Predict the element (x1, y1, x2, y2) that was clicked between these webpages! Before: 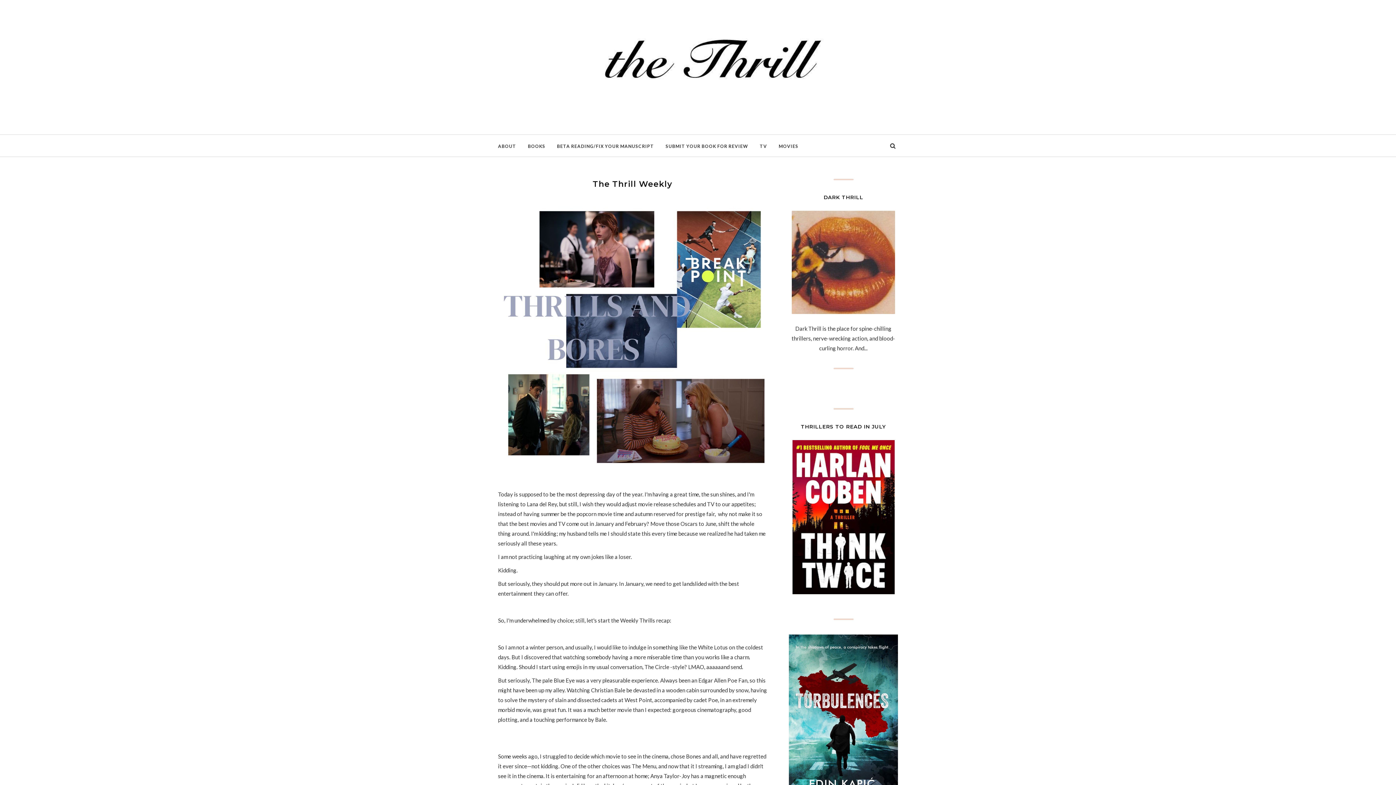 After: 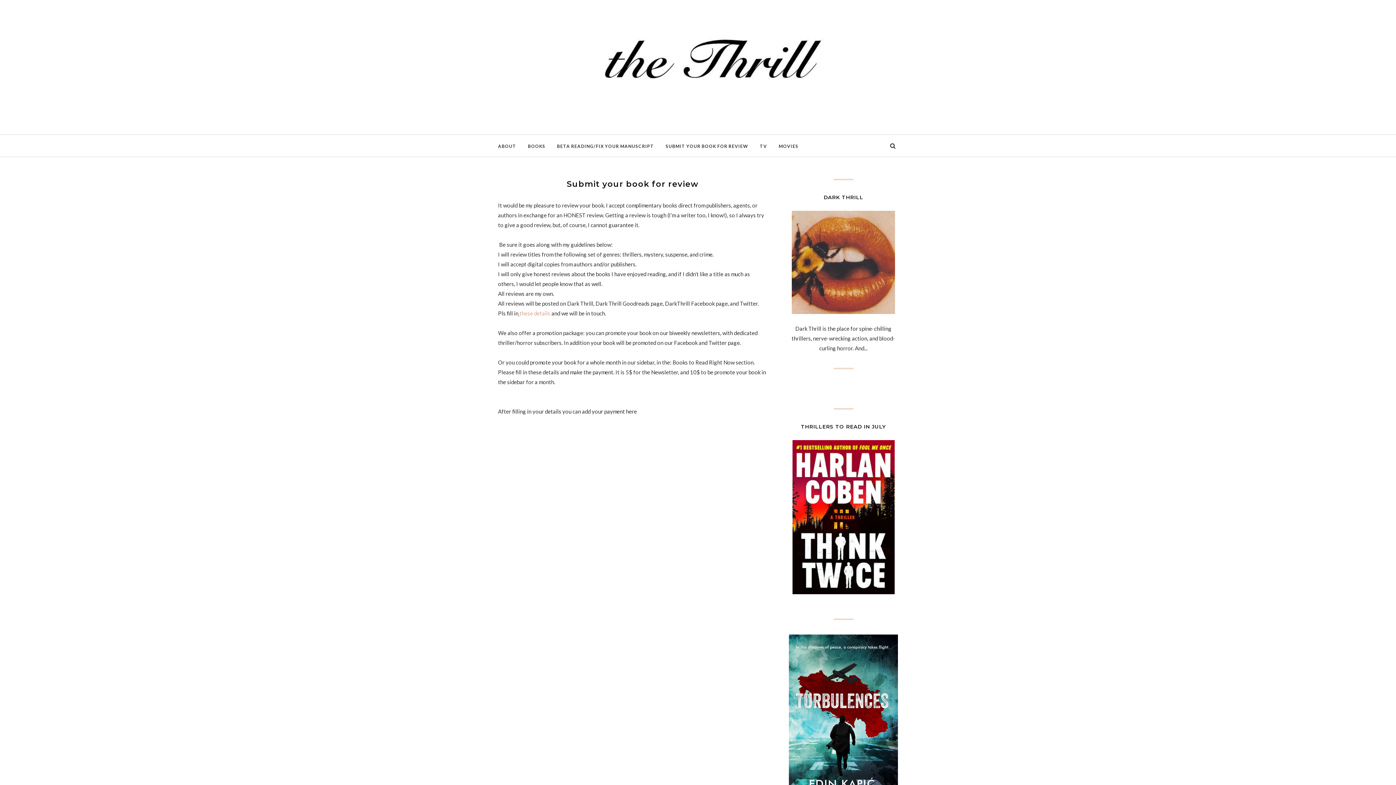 Action: label: SUBMIT YOUR BOOK FOR REVIEW bbox: (660, 140, 754, 152)